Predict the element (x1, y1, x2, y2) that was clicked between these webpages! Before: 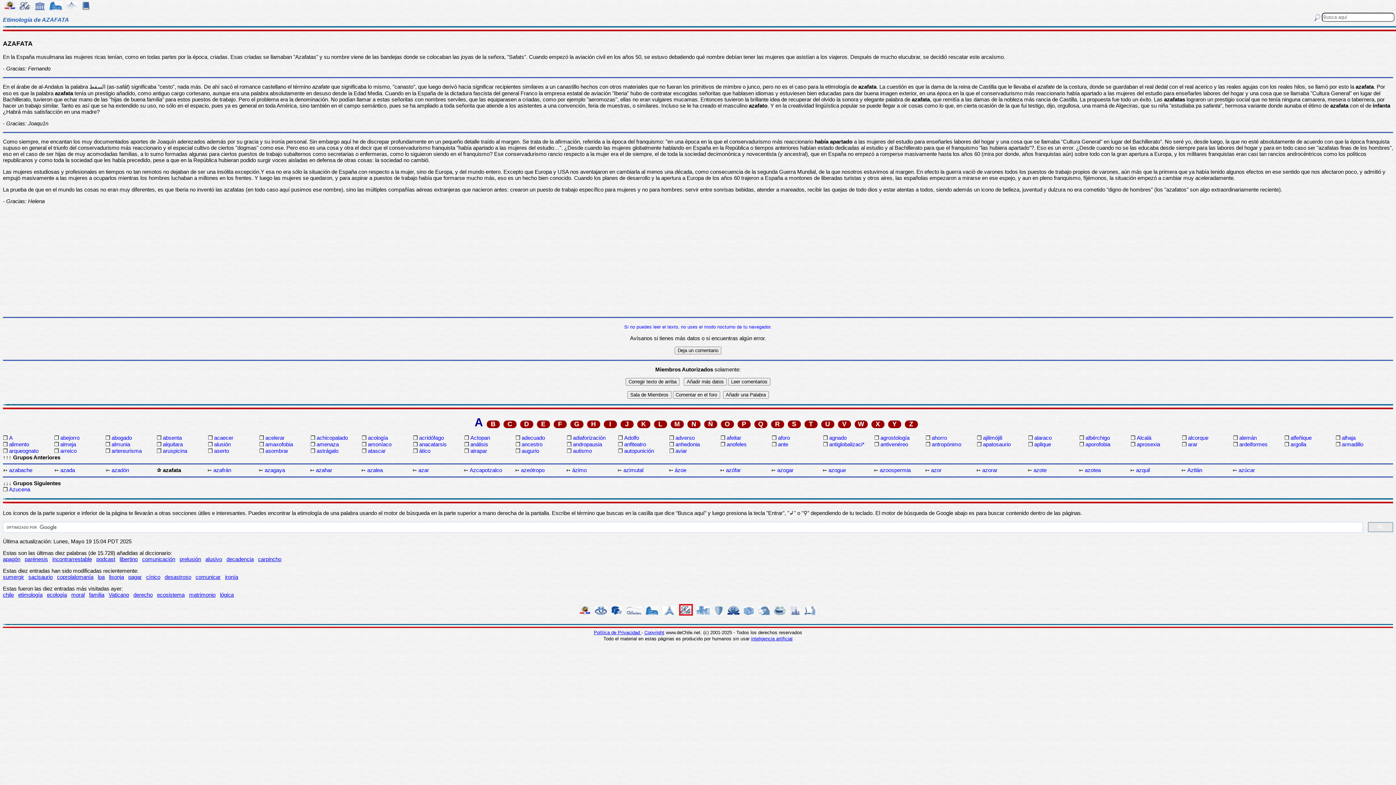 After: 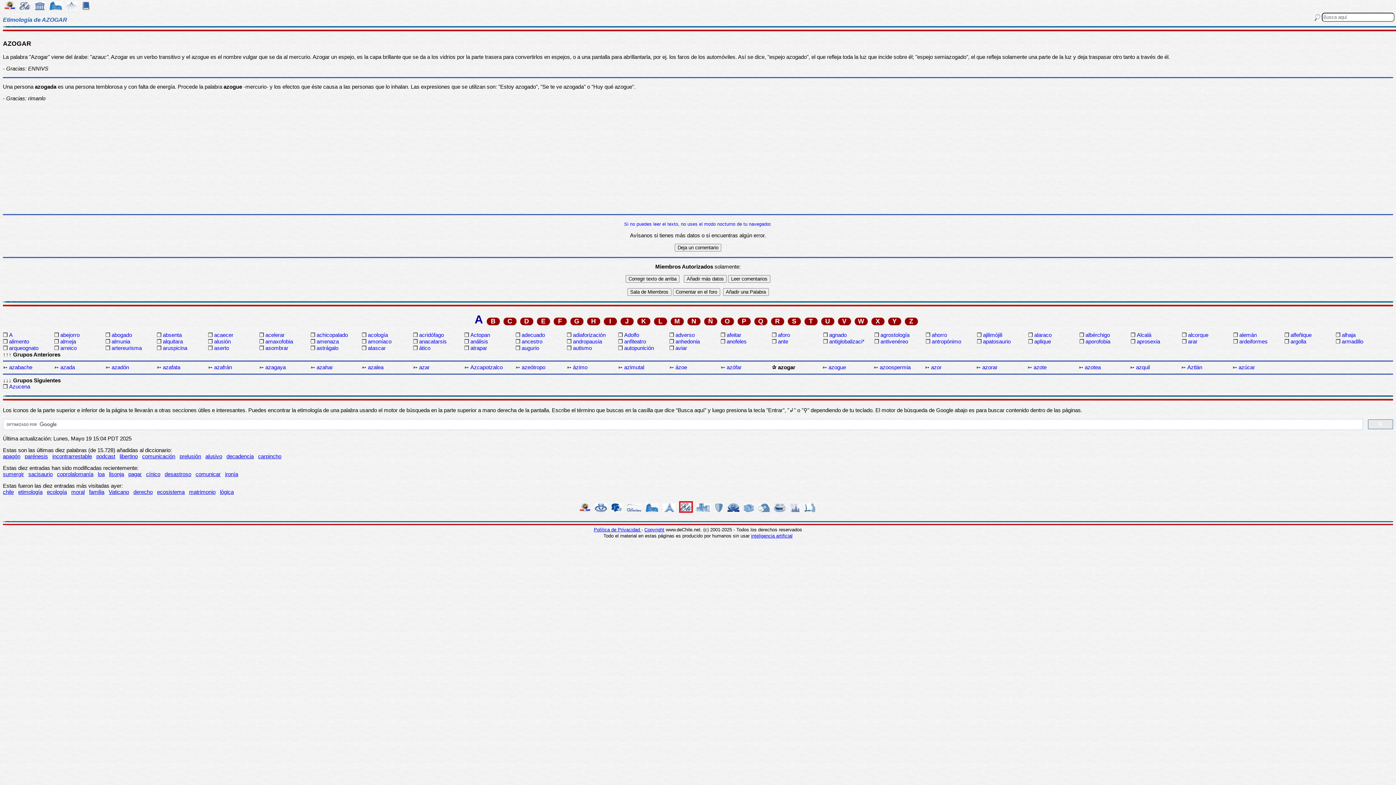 Action: label: azogar bbox: (777, 467, 821, 473)